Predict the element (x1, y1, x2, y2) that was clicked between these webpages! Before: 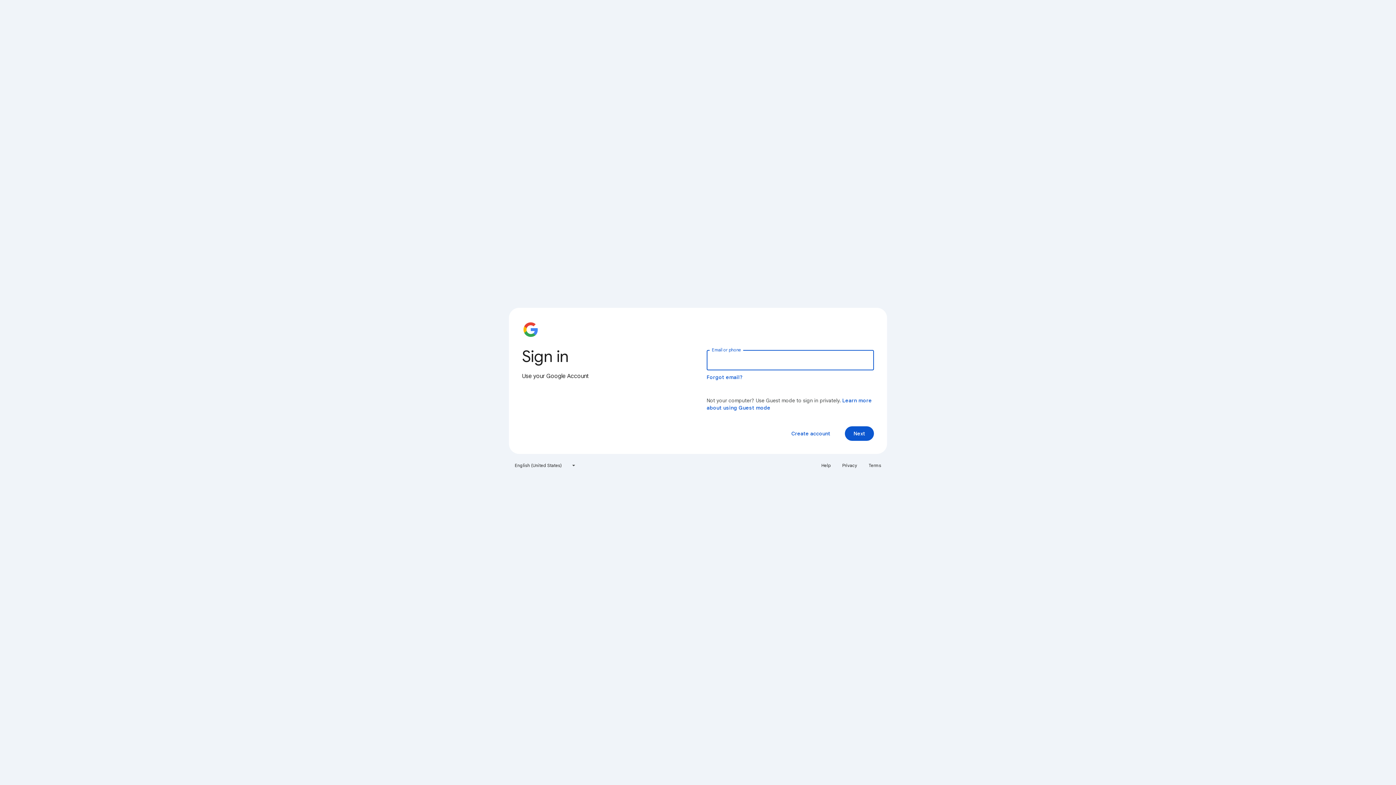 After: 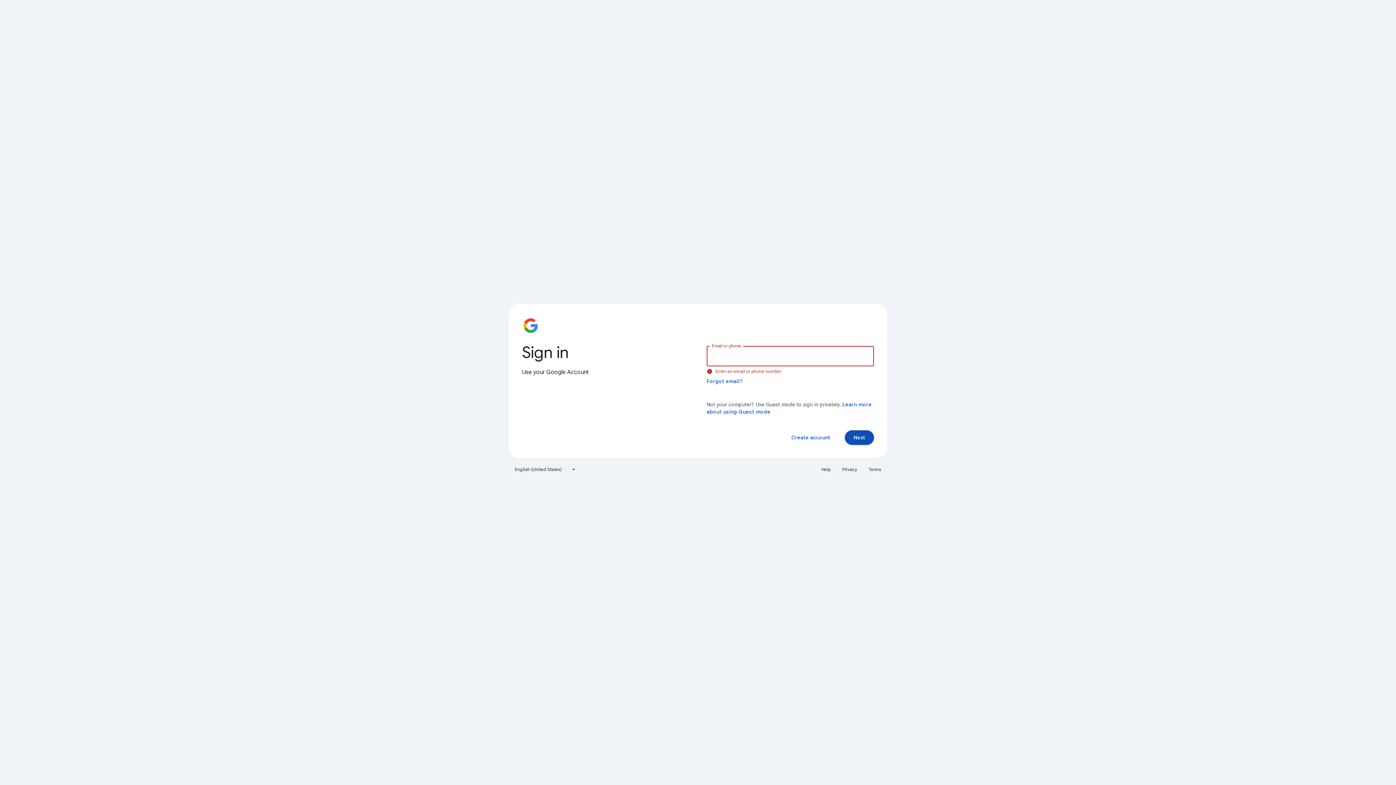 Action: label: Next bbox: (845, 426, 874, 441)